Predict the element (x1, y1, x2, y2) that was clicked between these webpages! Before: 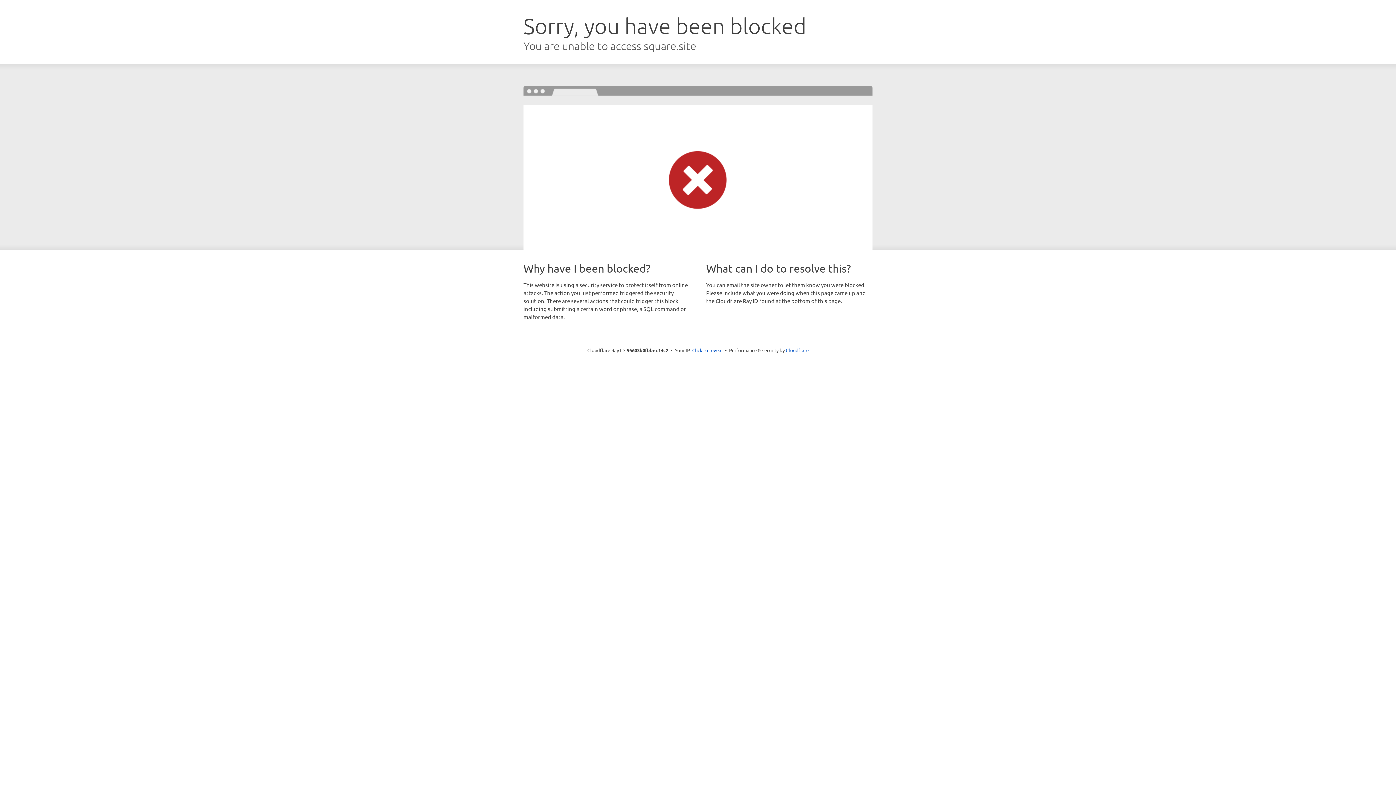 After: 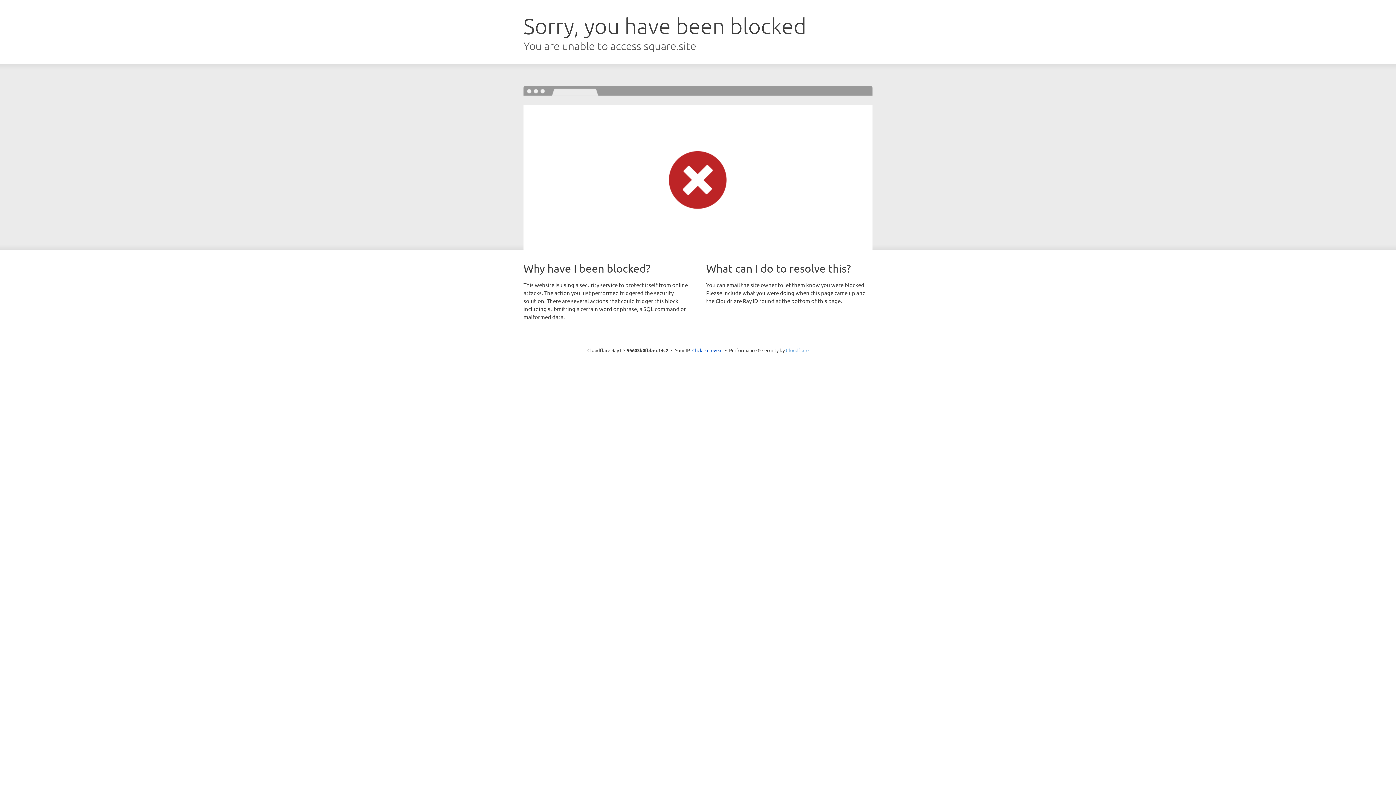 Action: bbox: (786, 347, 808, 353) label: Cloudflare